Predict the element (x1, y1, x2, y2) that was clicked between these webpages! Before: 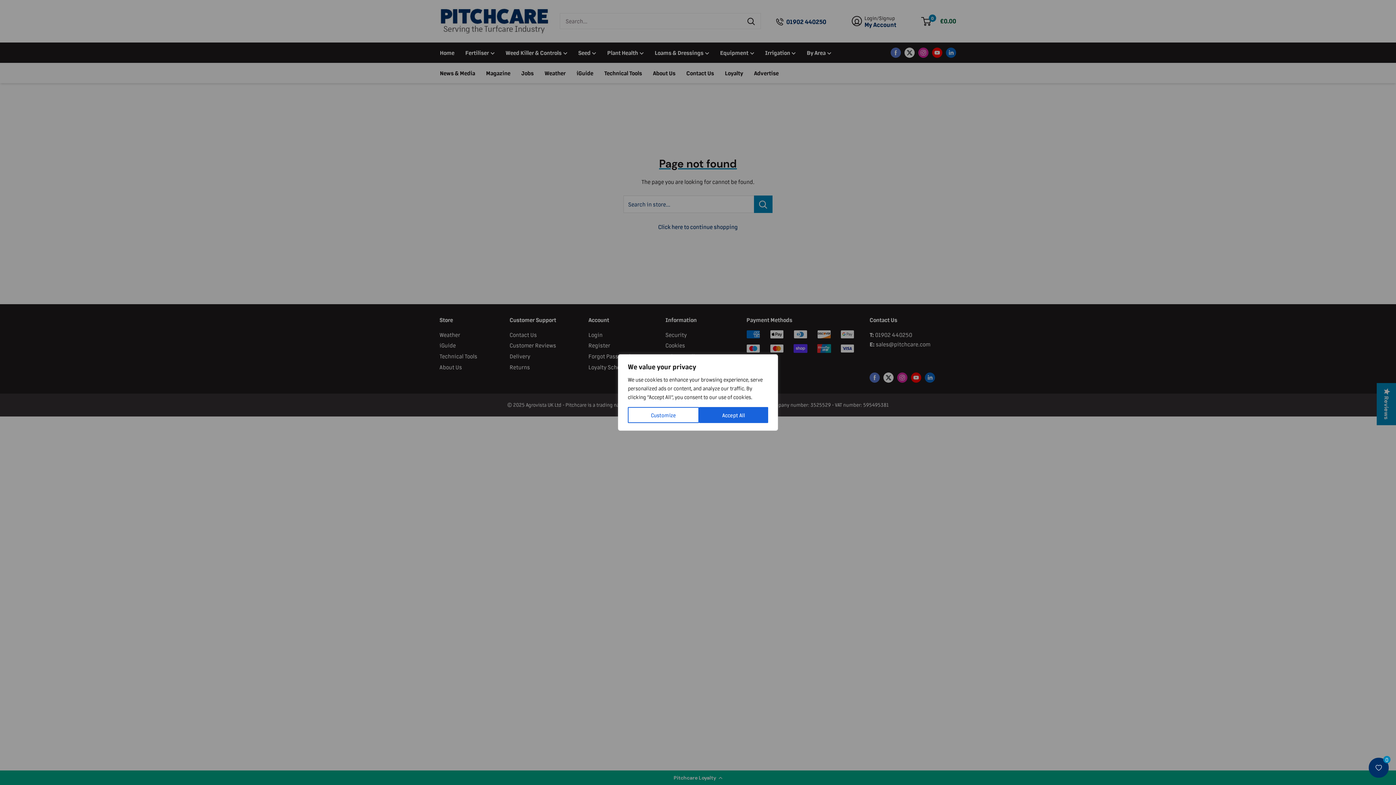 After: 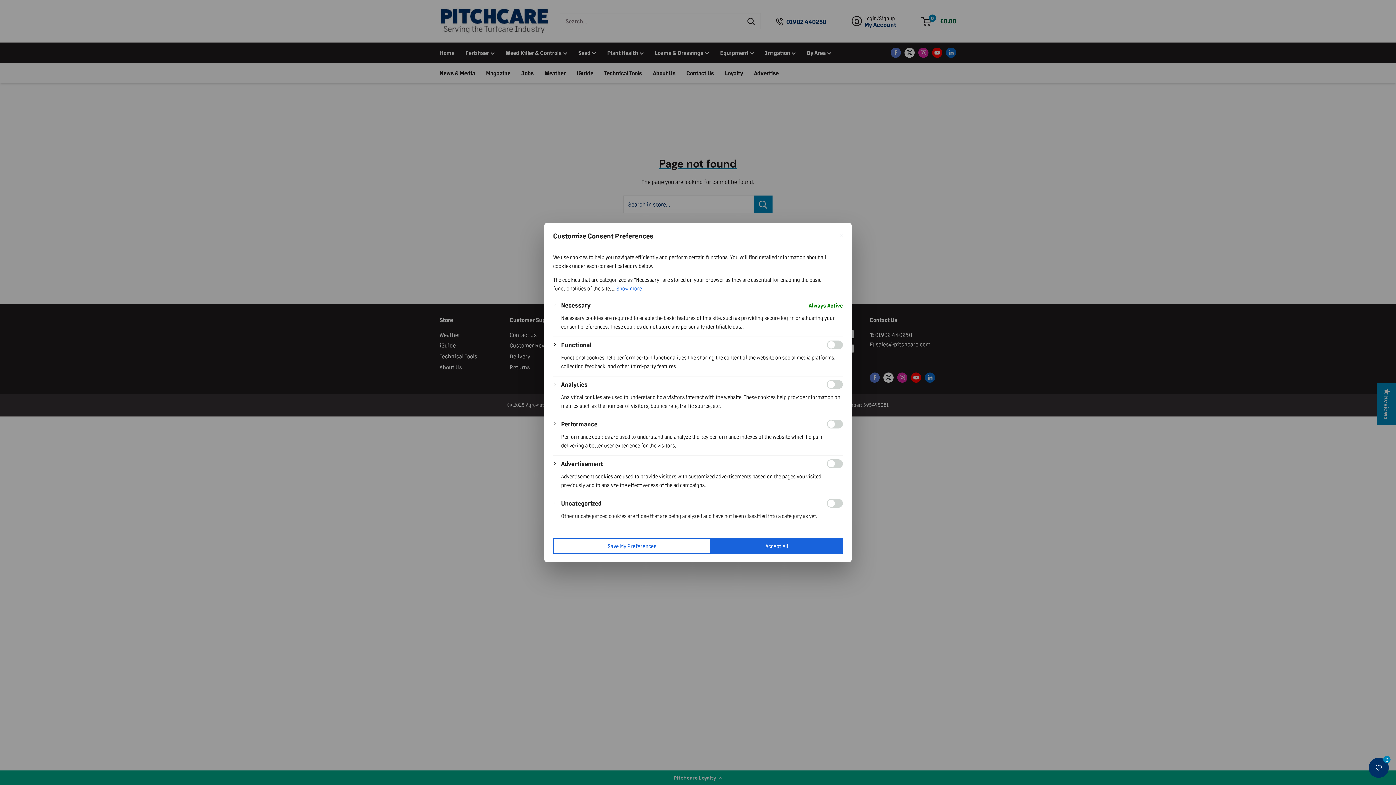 Action: label: Customize bbox: (628, 407, 699, 423)